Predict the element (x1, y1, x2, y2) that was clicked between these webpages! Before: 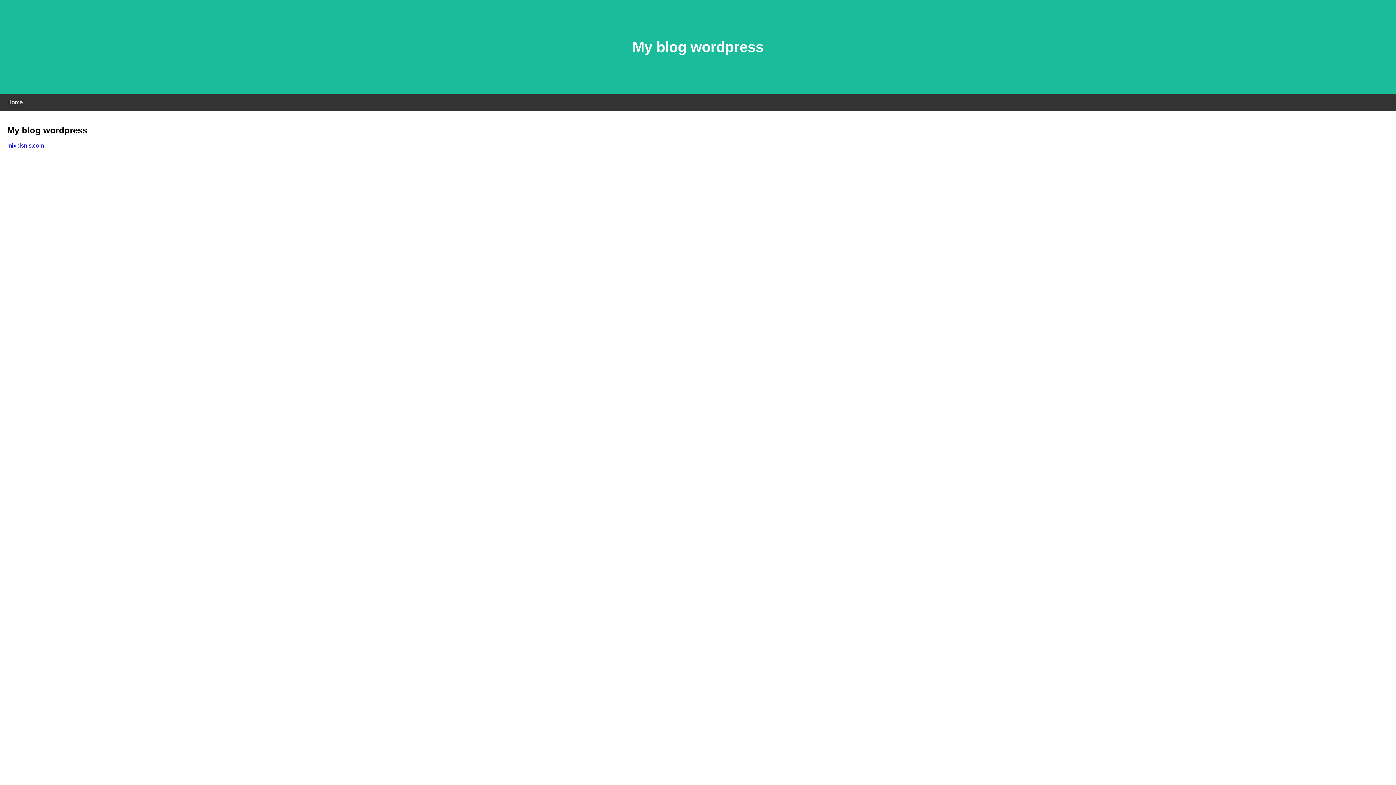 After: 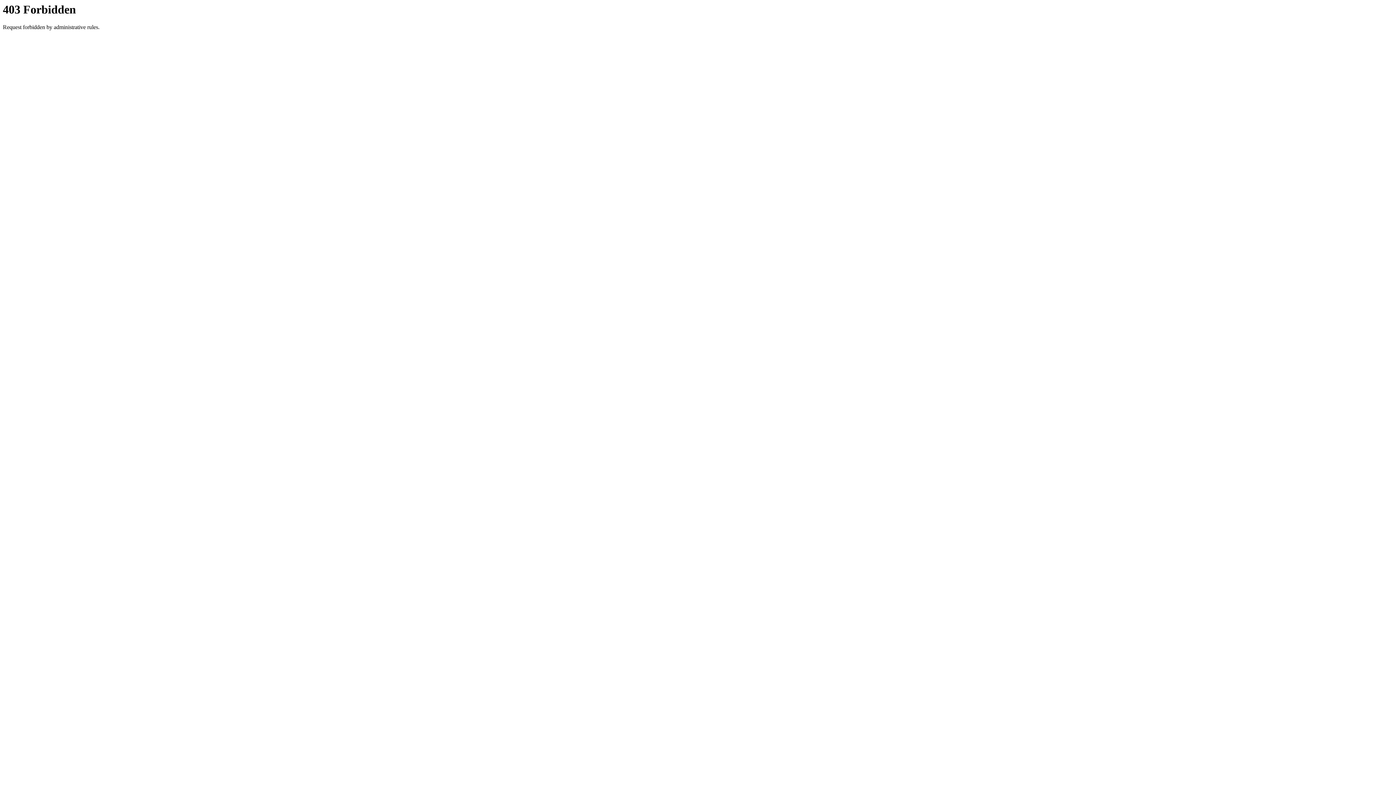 Action: label: mixbisnis.com bbox: (7, 142, 44, 148)